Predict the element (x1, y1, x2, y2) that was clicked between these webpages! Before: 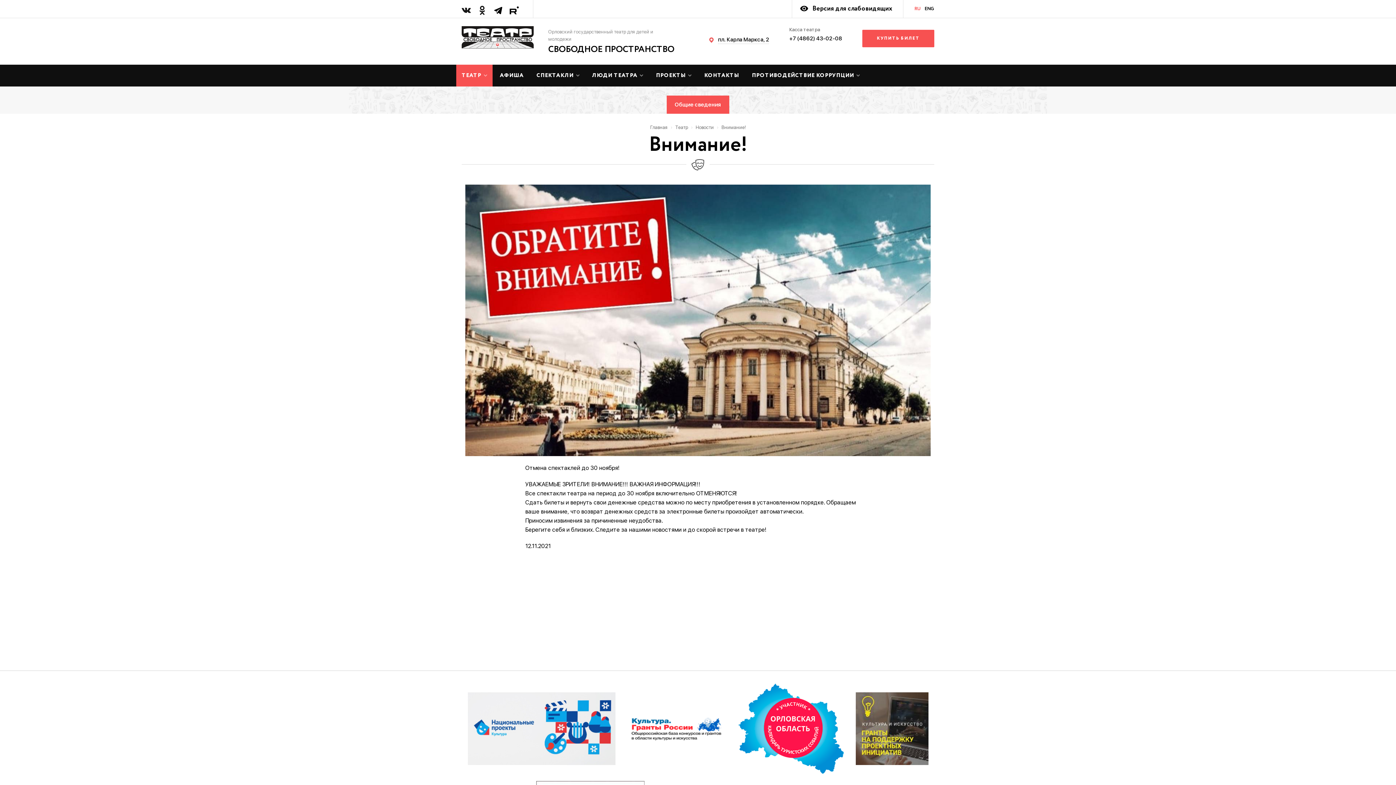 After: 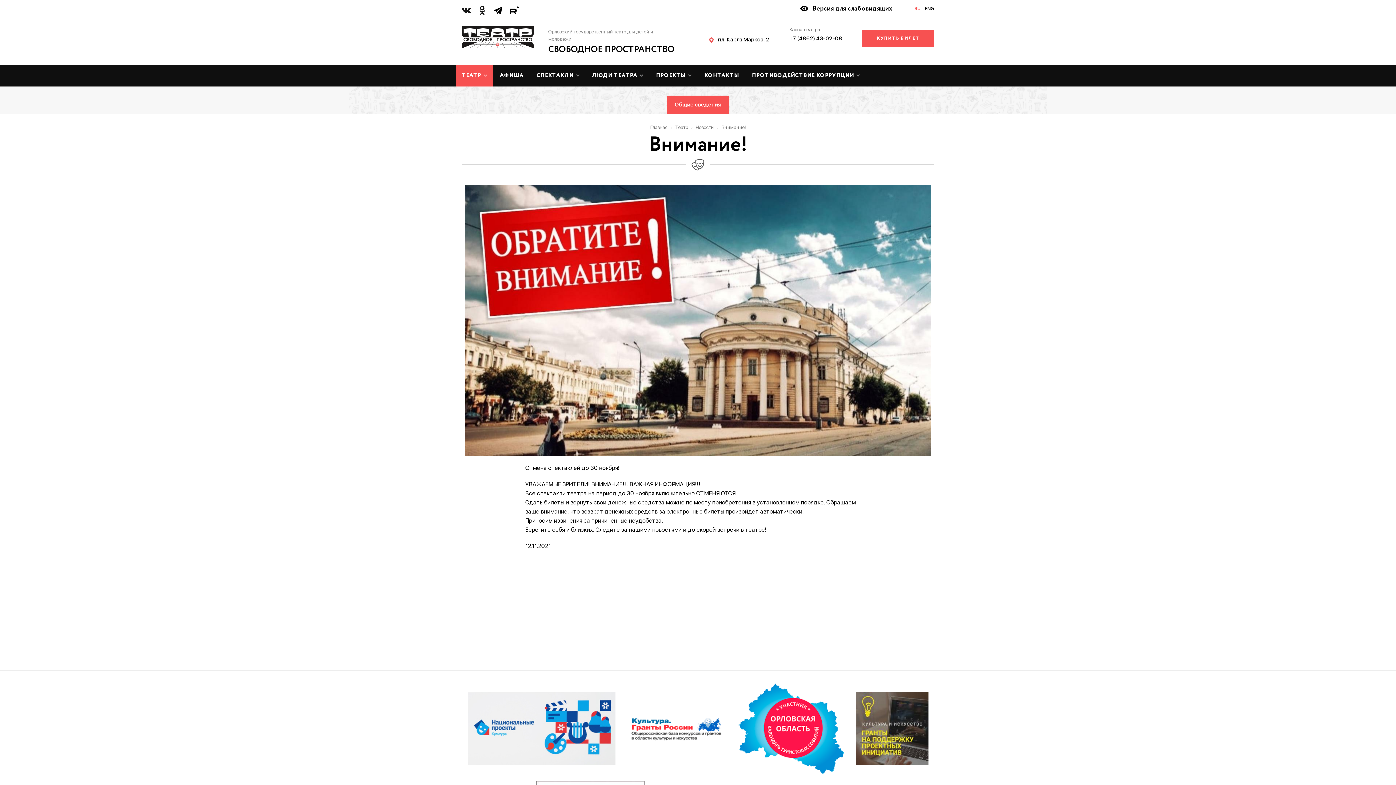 Action: bbox: (855, 692, 928, 765)